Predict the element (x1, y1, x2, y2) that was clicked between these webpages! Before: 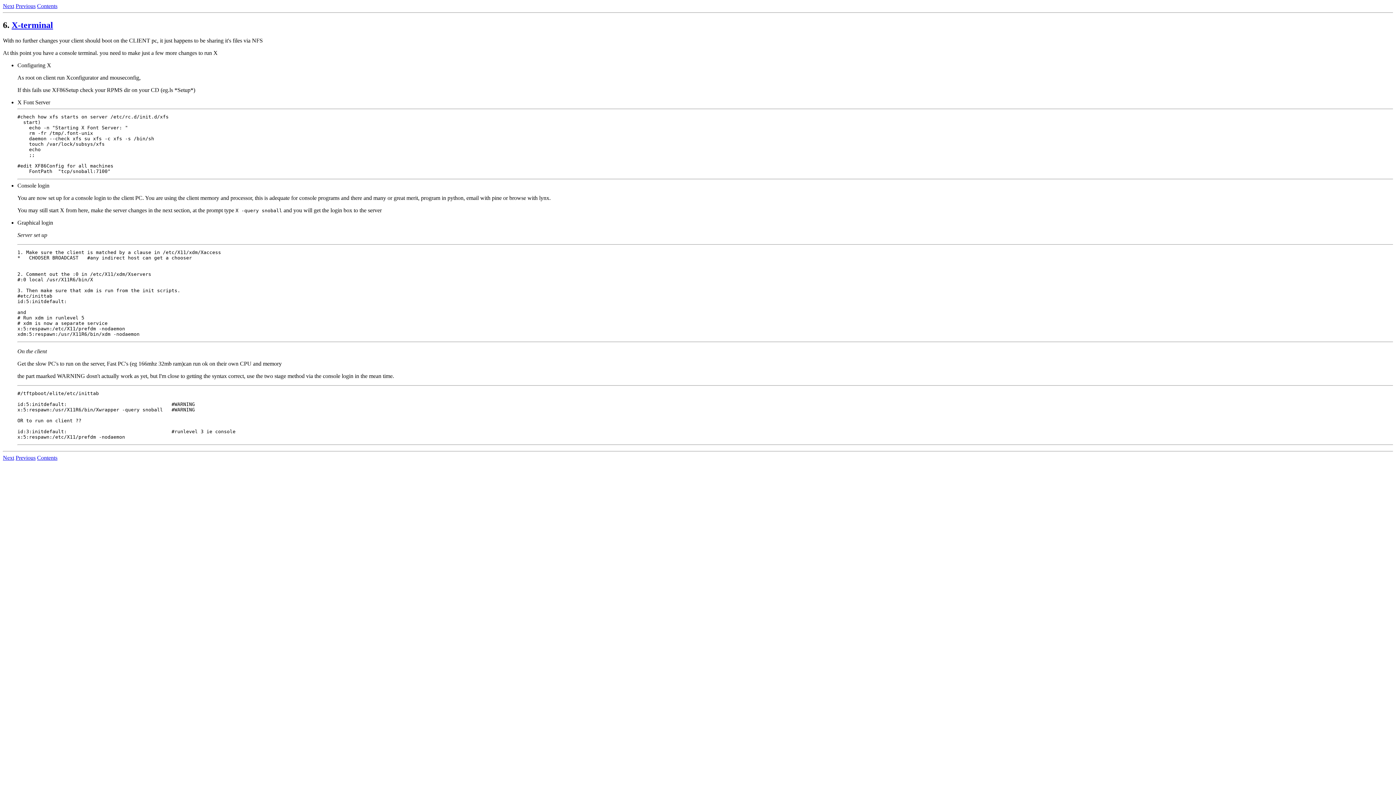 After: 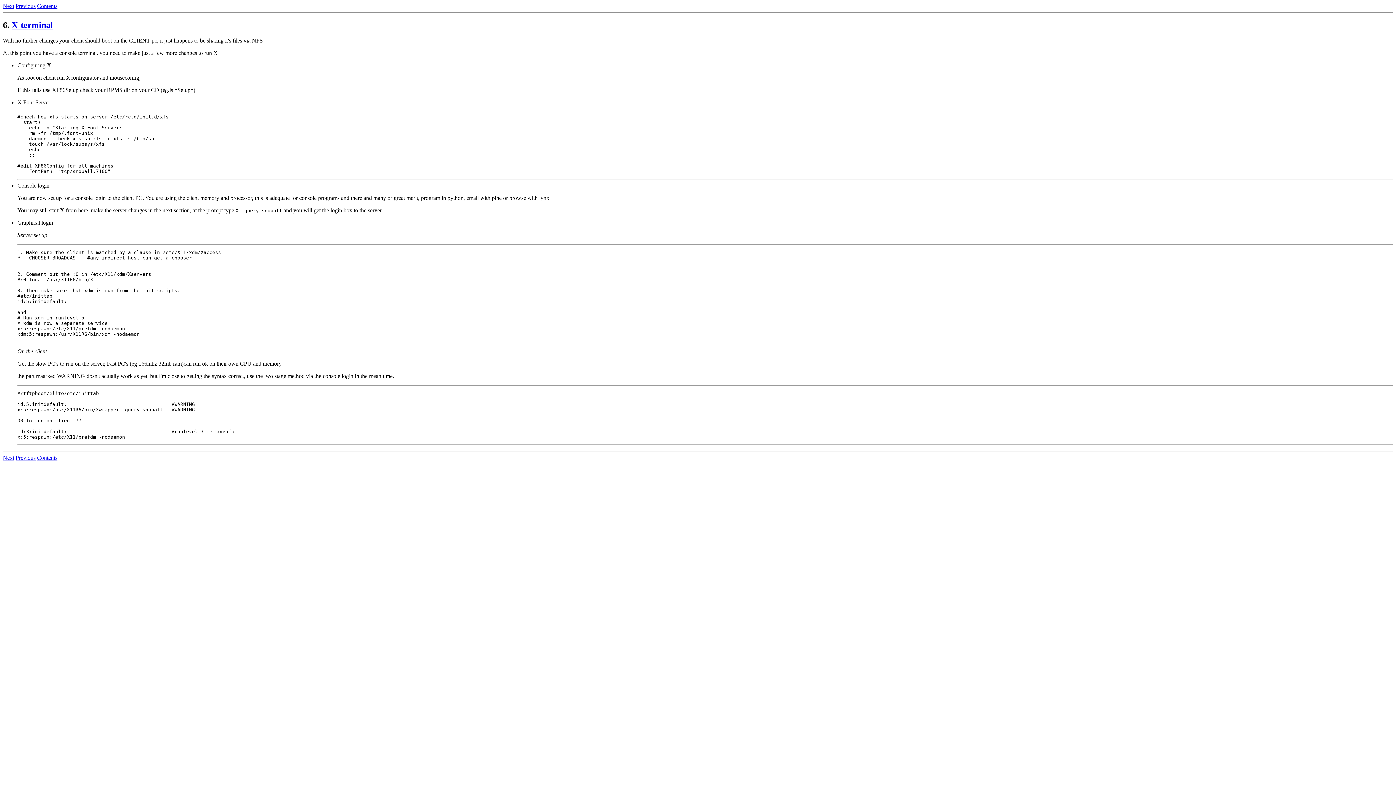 Action: label: 6. bbox: (2, 20, 9, 29)